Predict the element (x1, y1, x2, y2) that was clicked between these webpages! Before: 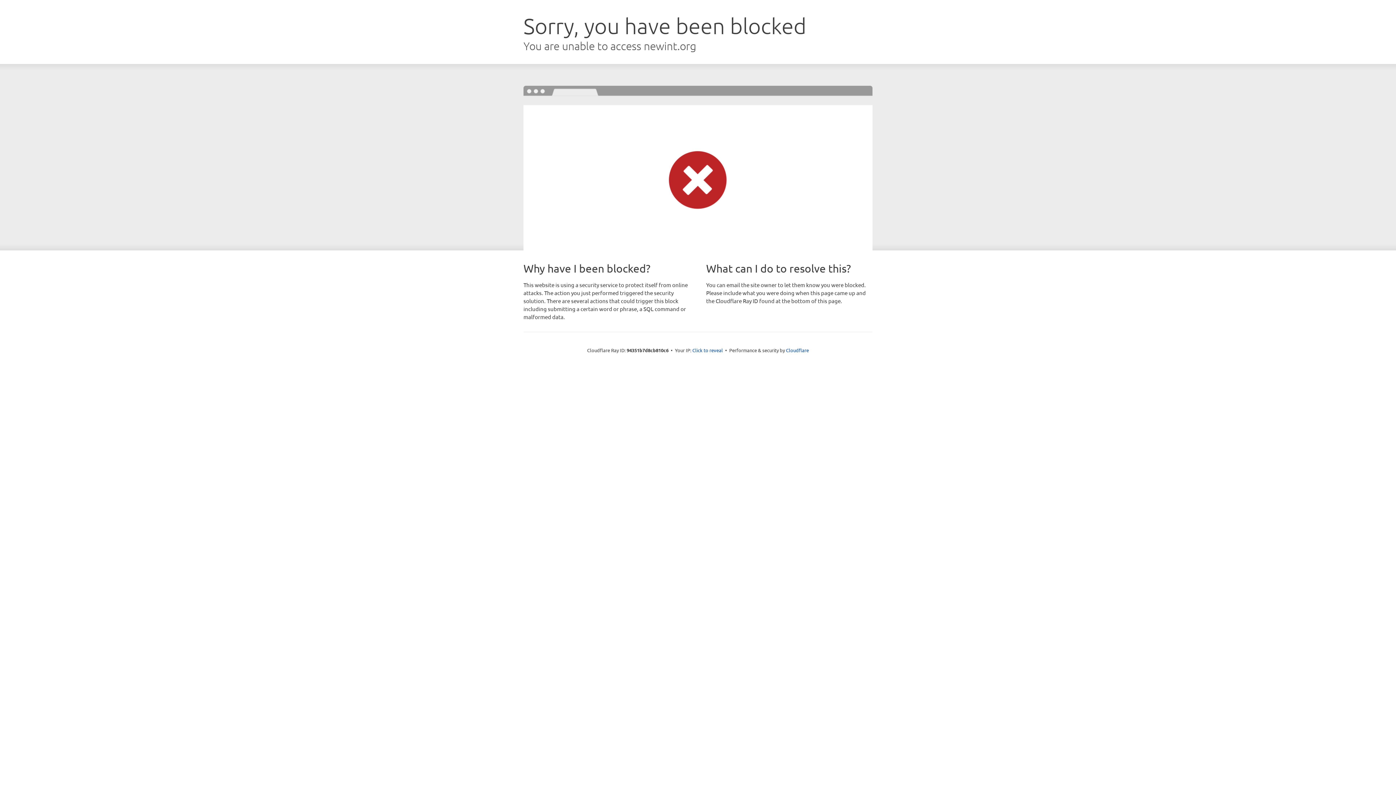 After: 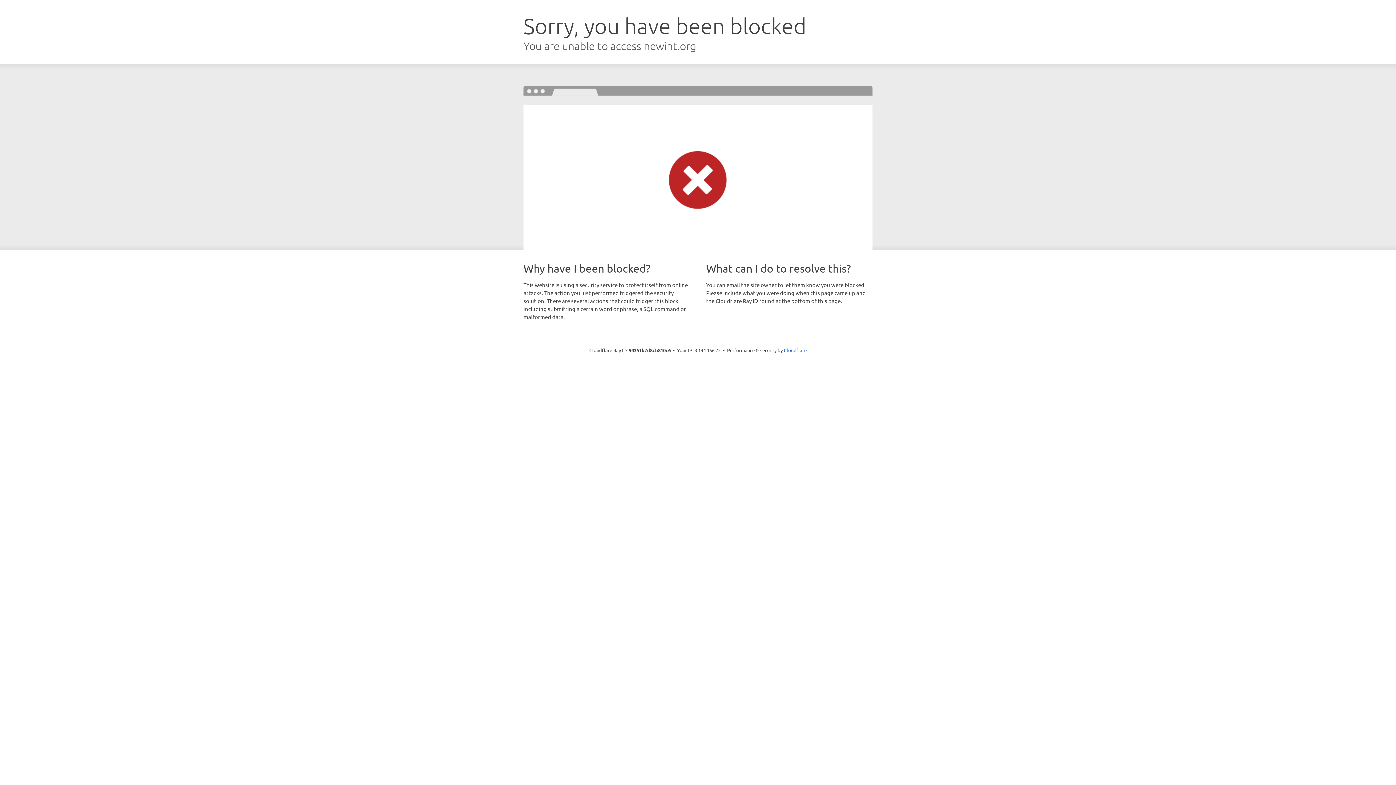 Action: label: Click to reveal bbox: (692, 346, 723, 353)